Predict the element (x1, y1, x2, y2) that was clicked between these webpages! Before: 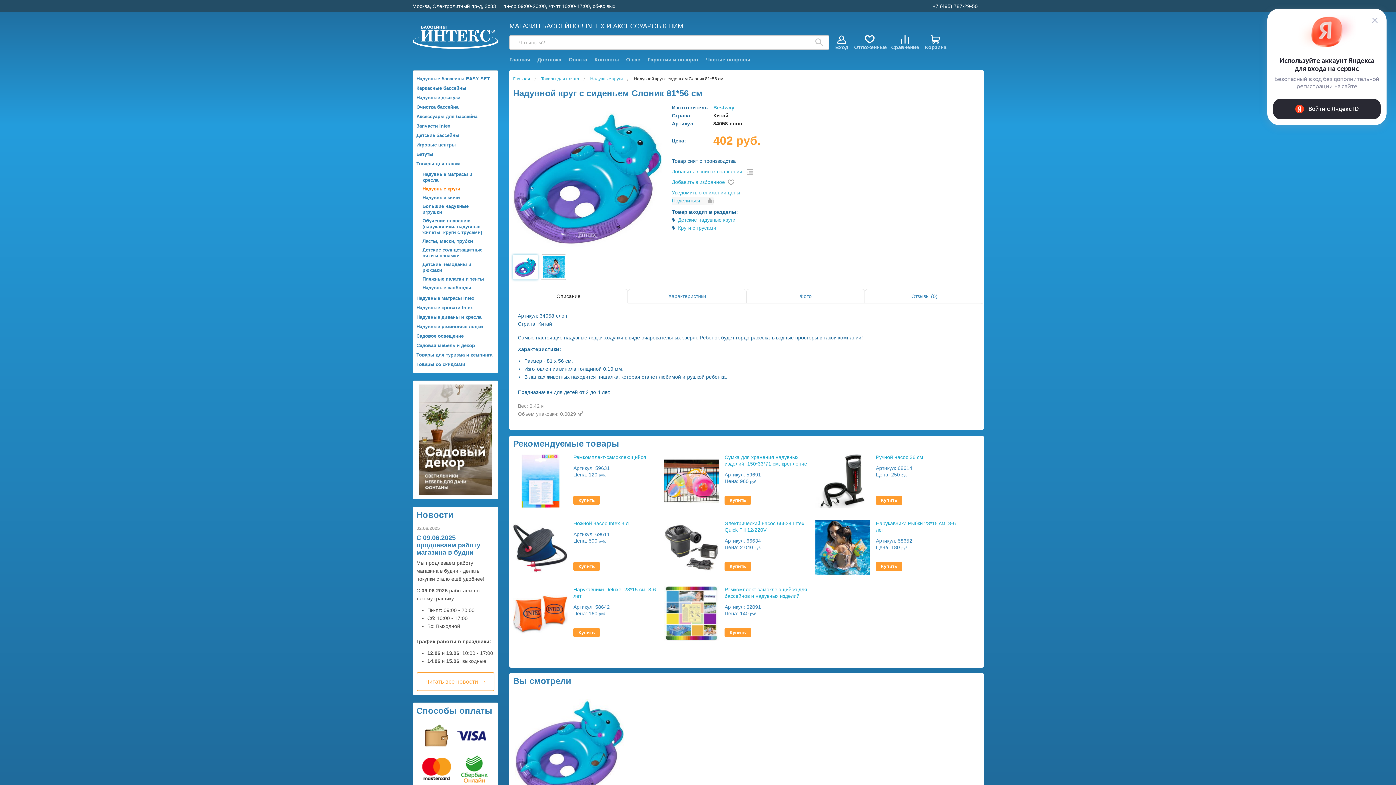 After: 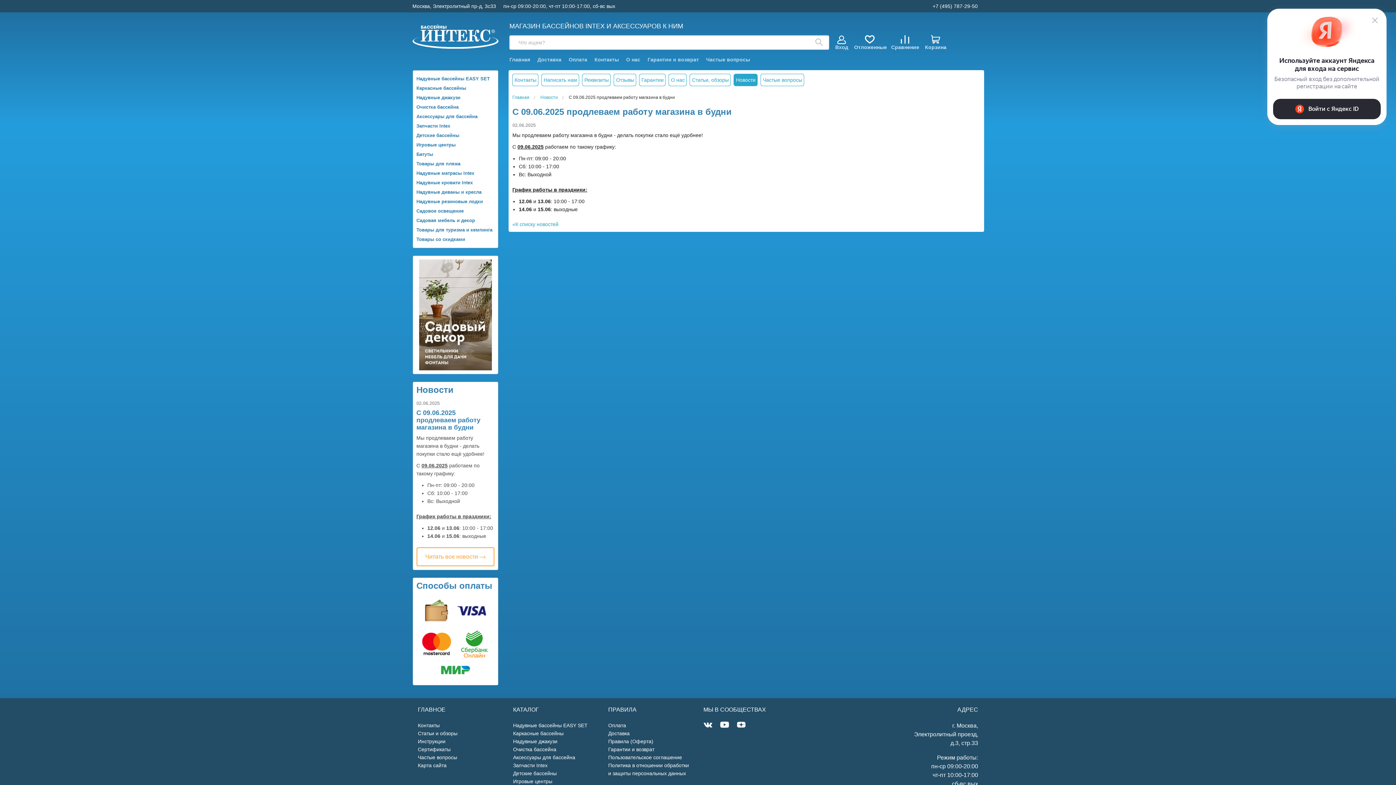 Action: label: С 09.06.2025 продлеваем работу магазина в будни bbox: (416, 534, 480, 556)